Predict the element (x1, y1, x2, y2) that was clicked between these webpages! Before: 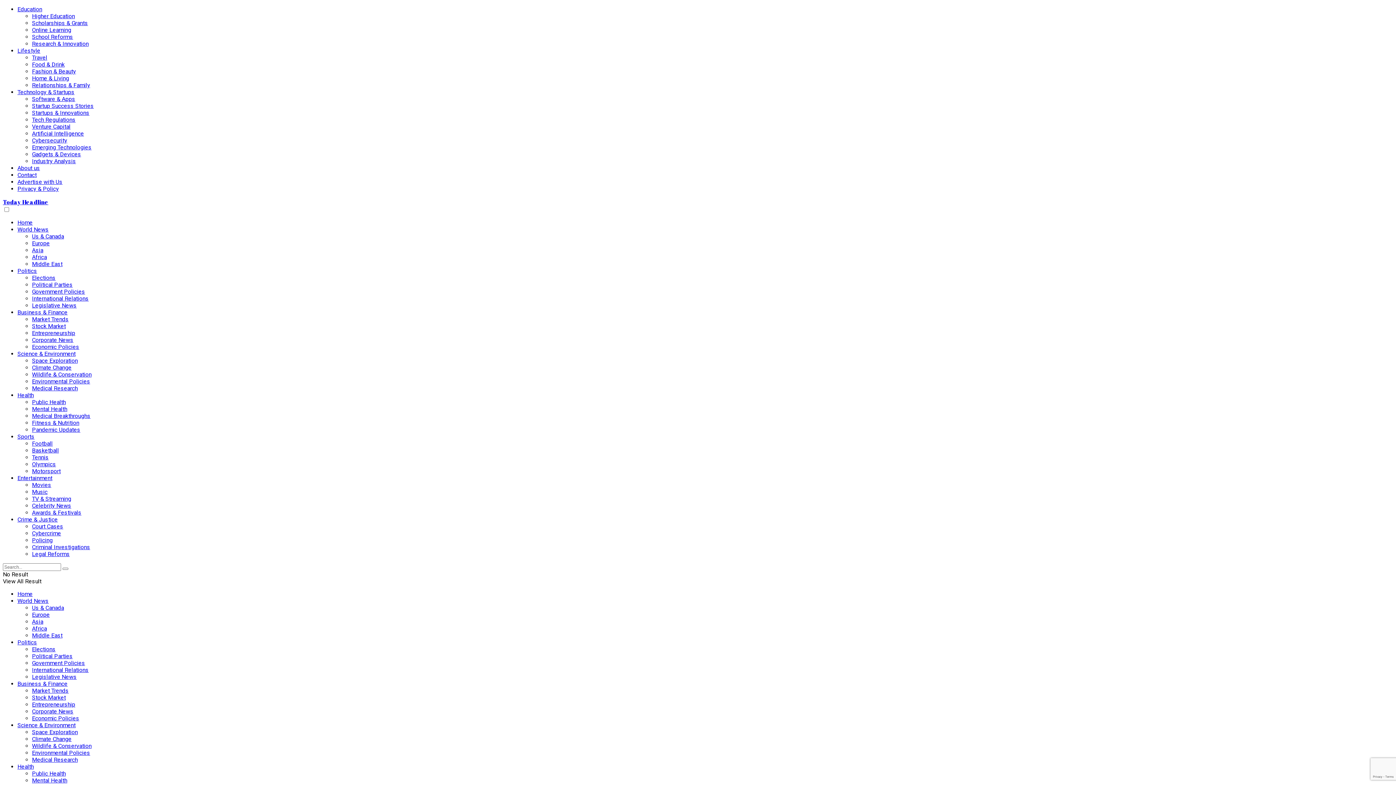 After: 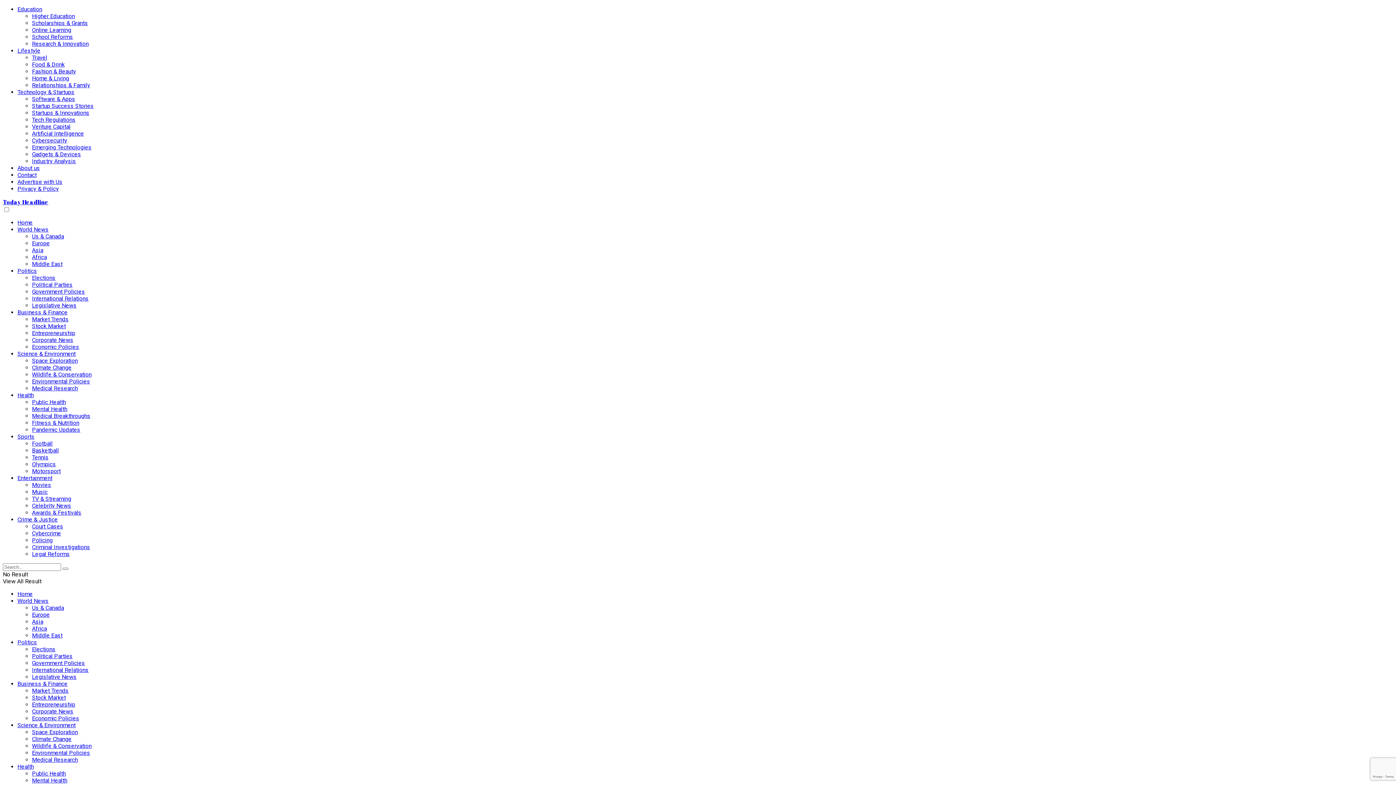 Action: bbox: (32, 233, 64, 240) label: Us & Canada